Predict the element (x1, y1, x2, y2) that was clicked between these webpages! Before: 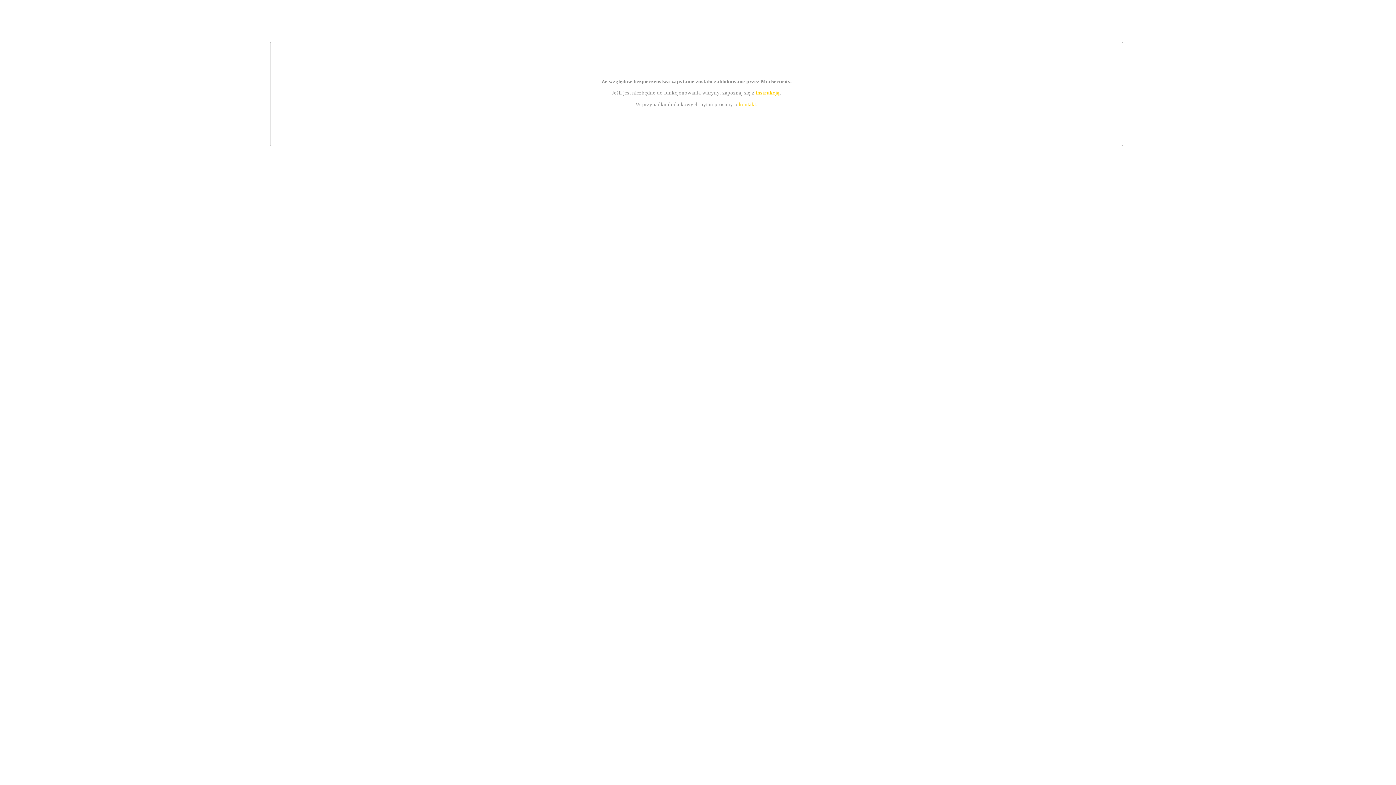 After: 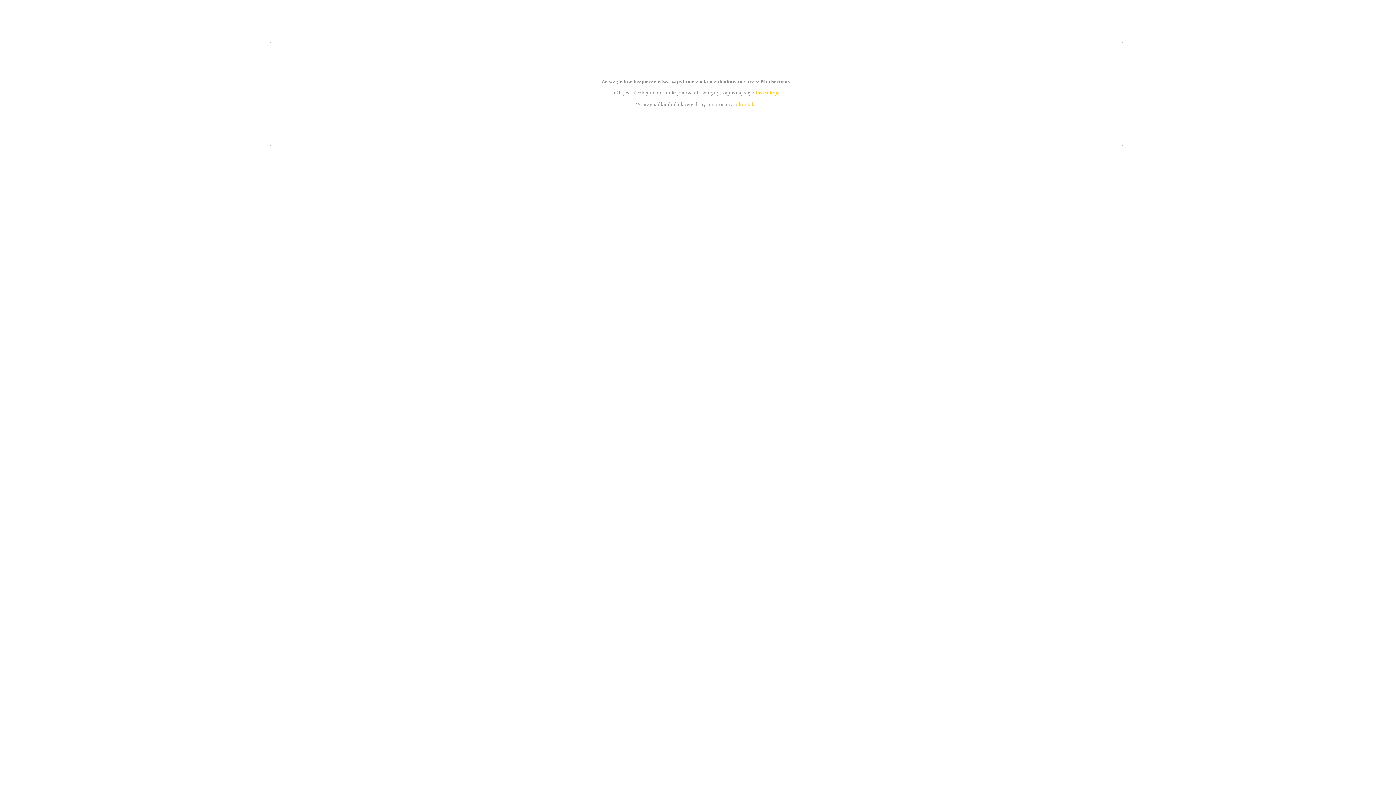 Action: label: instrukcją bbox: (755, 89, 779, 95)